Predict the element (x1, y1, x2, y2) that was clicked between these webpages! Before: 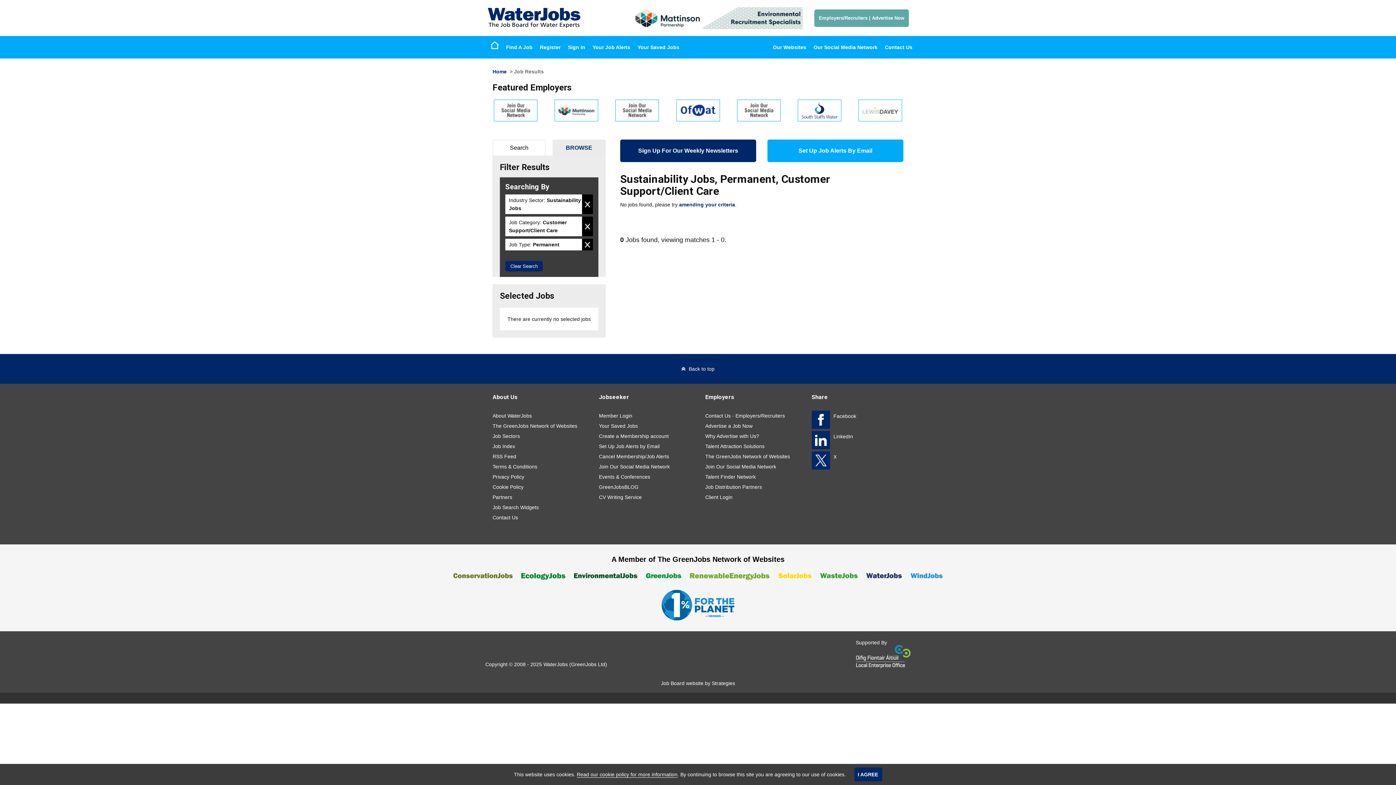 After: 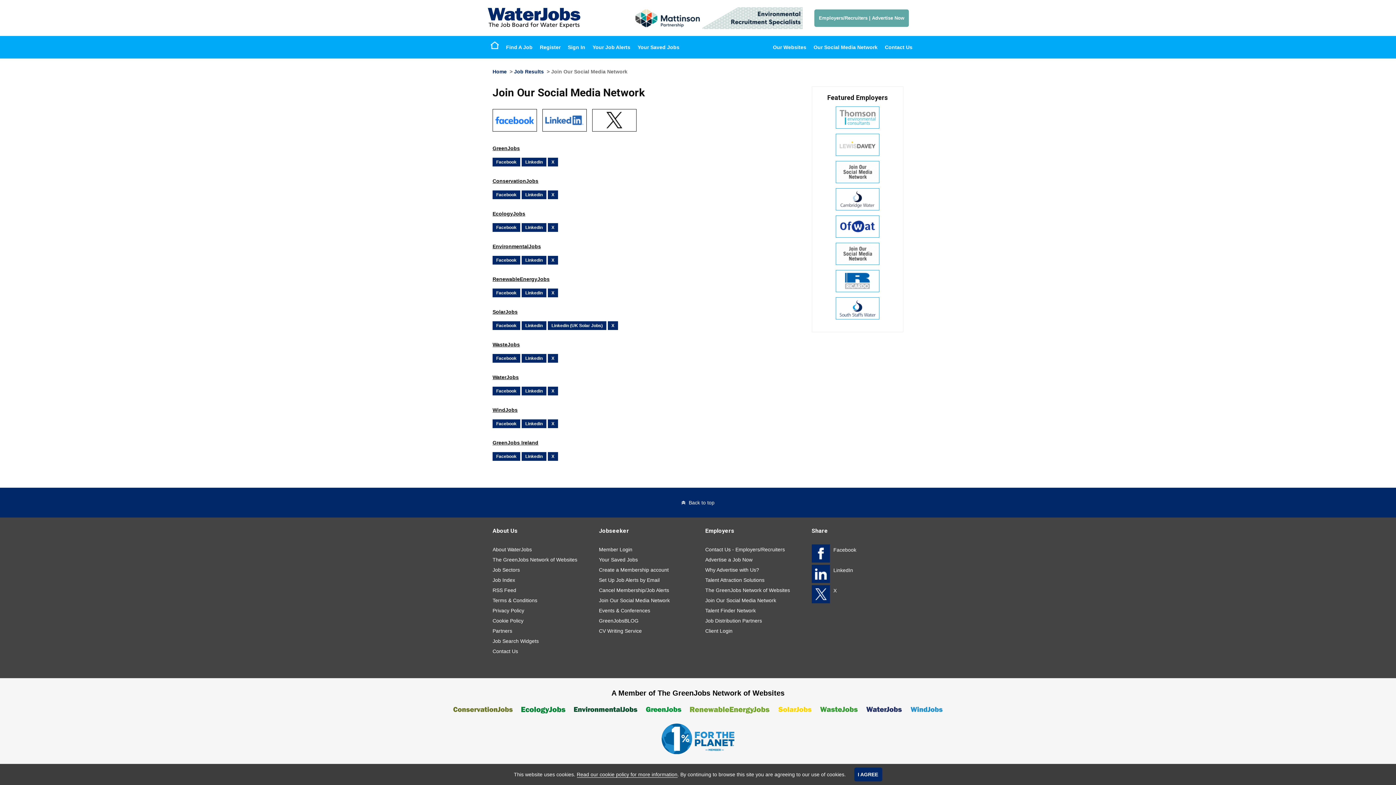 Action: label: Our Social Media Network bbox: (810, 36, 881, 58)